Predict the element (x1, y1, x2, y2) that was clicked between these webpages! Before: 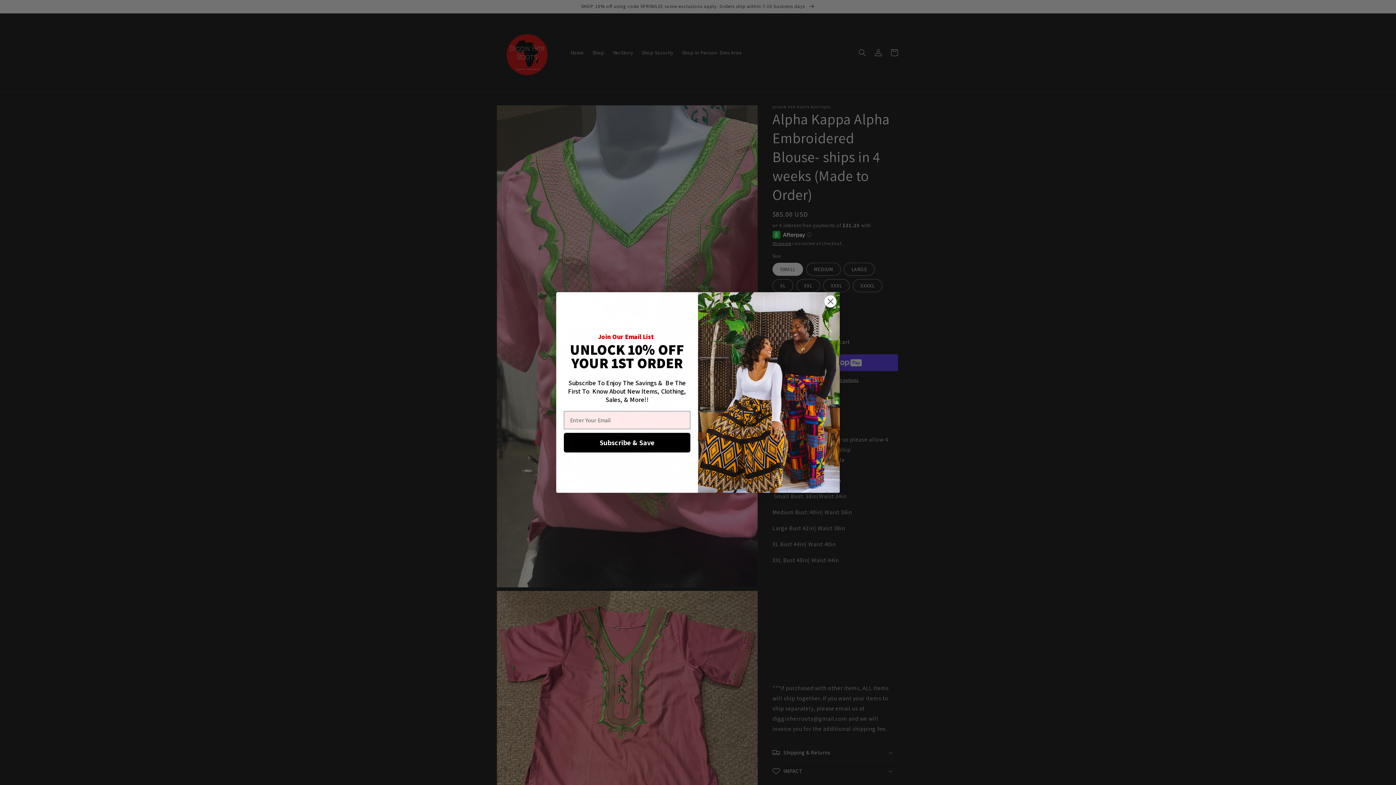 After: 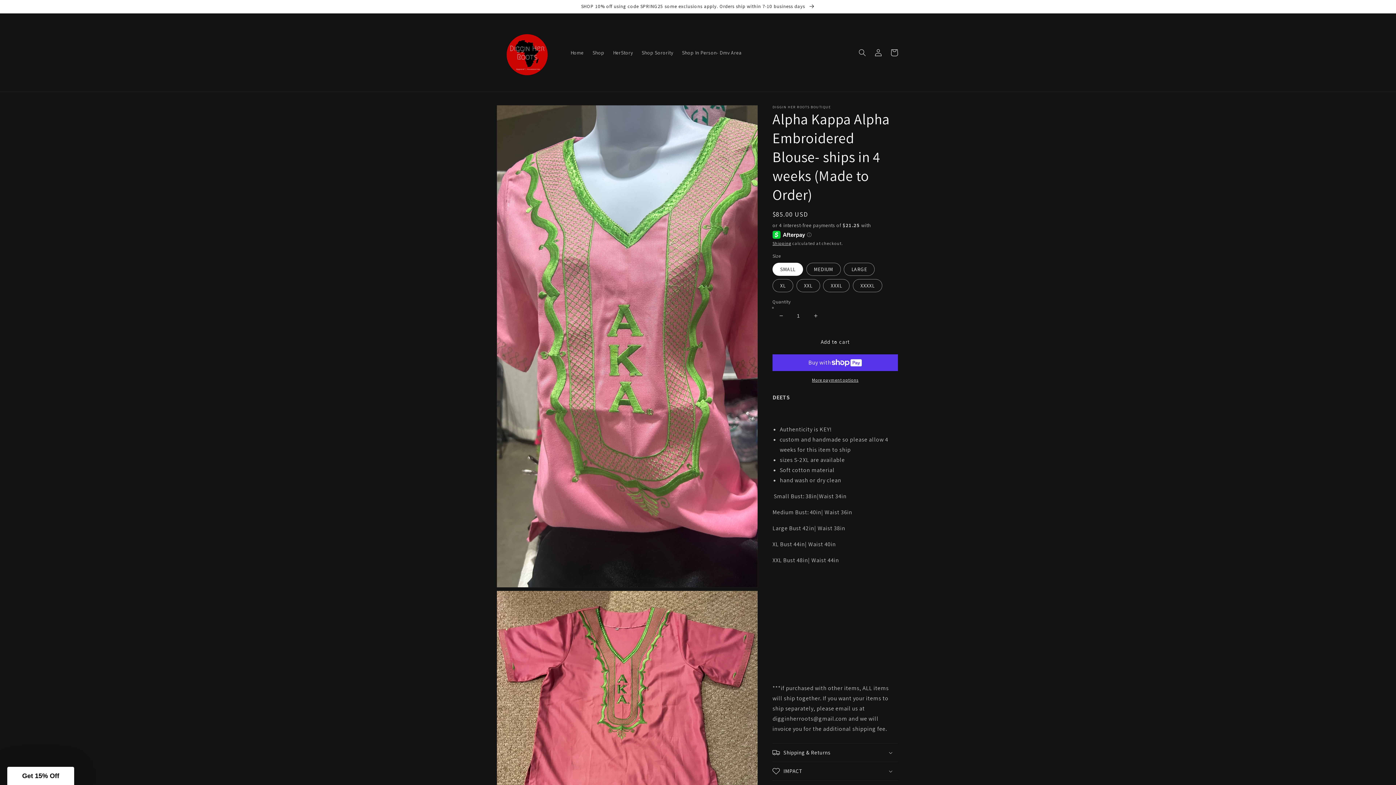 Action: bbox: (824, 295, 837, 307) label: Close dialog